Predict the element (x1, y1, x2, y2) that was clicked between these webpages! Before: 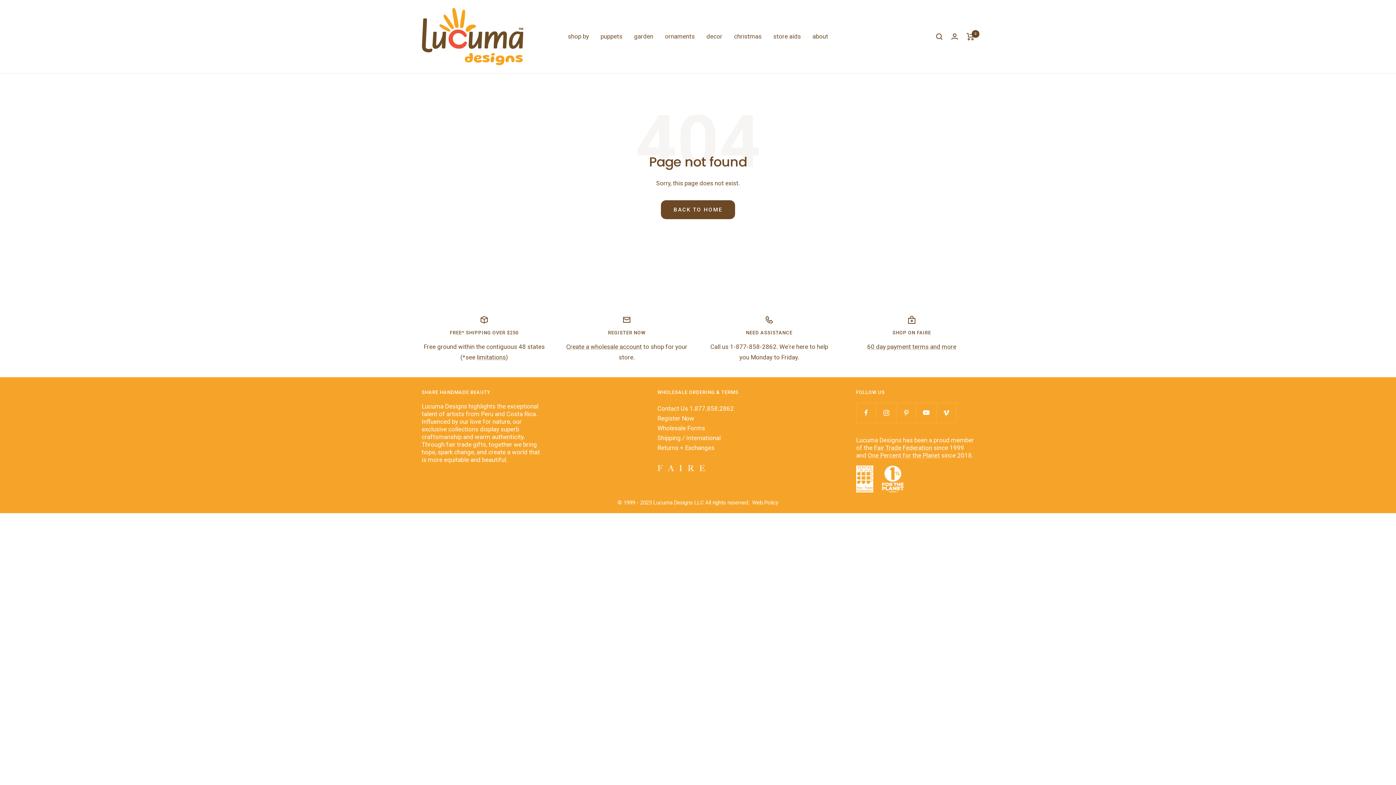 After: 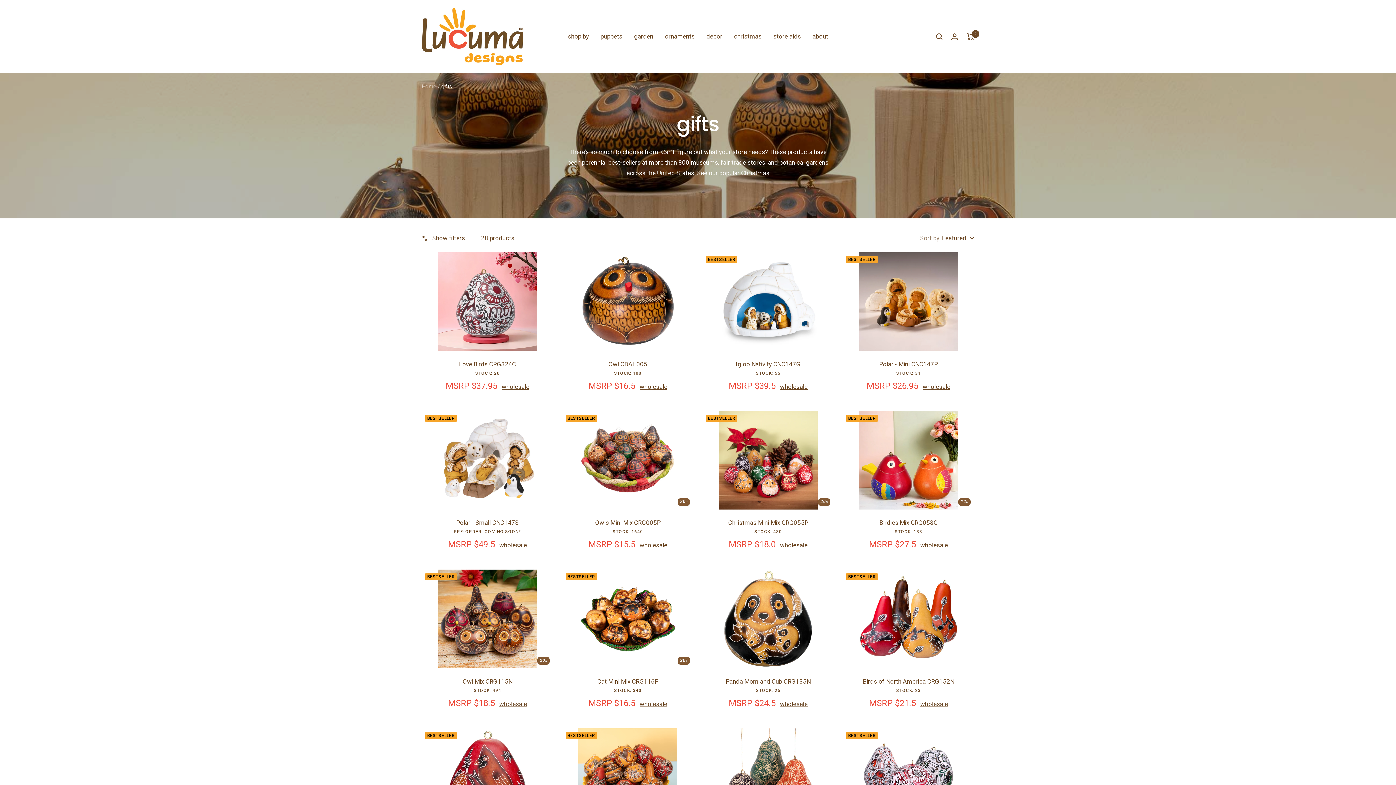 Action: bbox: (568, 31, 589, 41) label: shop by